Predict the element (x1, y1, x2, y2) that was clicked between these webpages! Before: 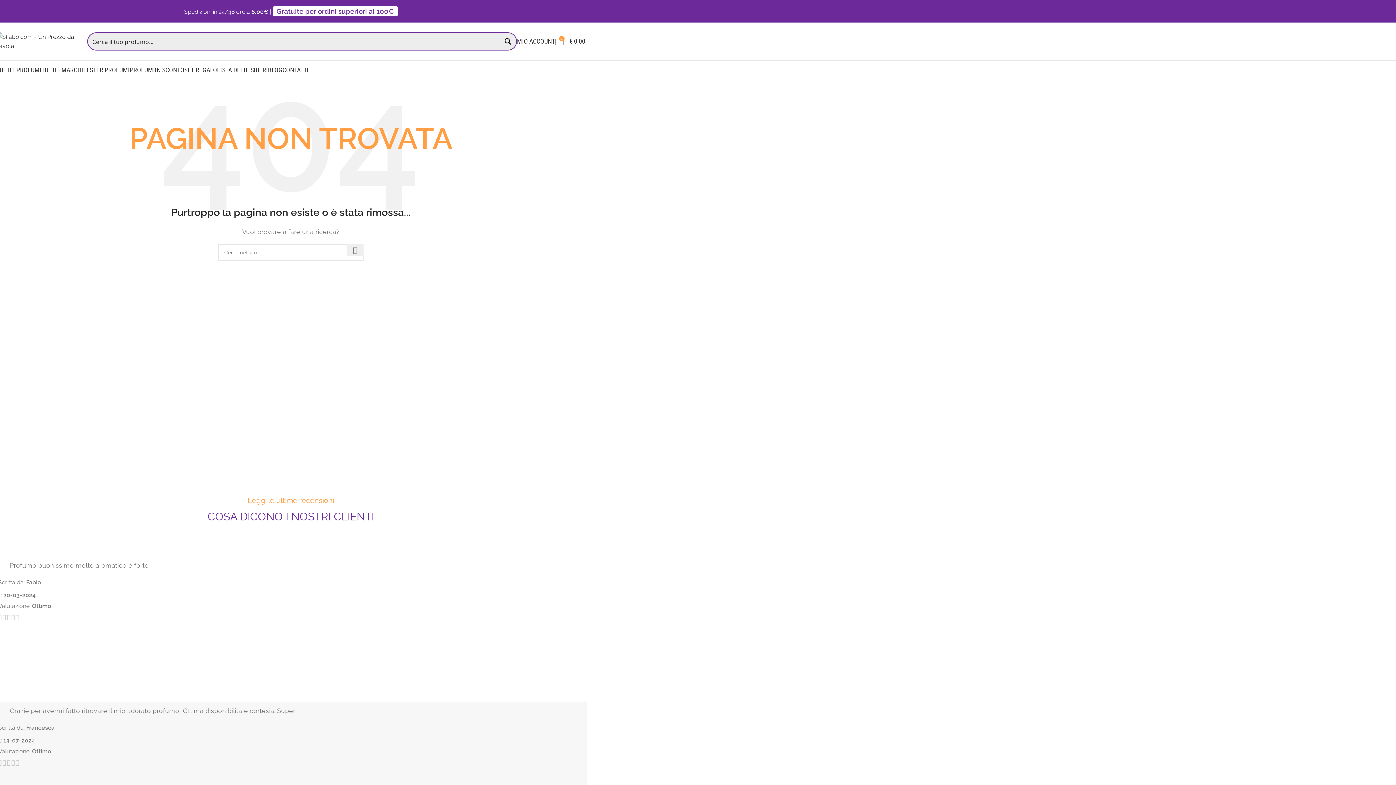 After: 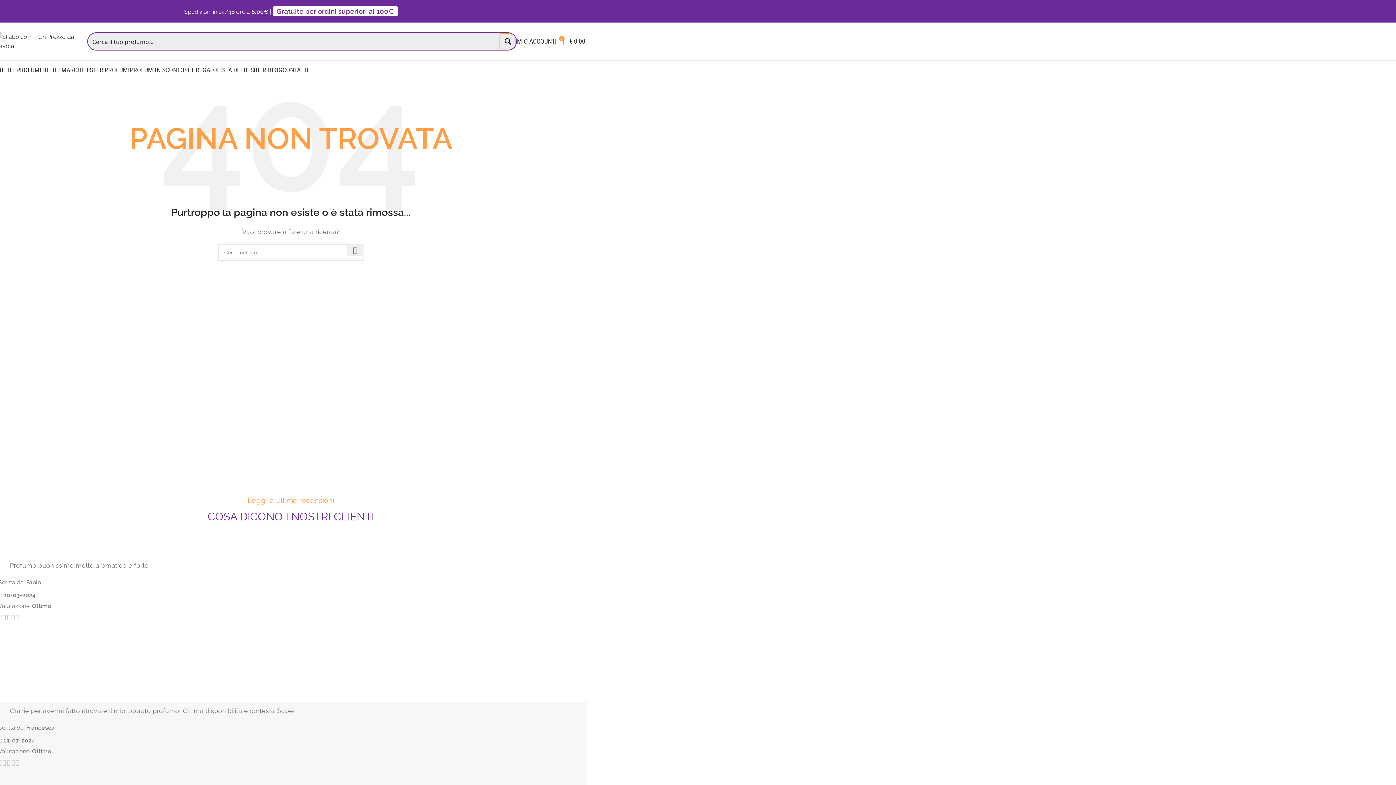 Action: label: Search magnifier button bbox: (500, 33, 516, 49)